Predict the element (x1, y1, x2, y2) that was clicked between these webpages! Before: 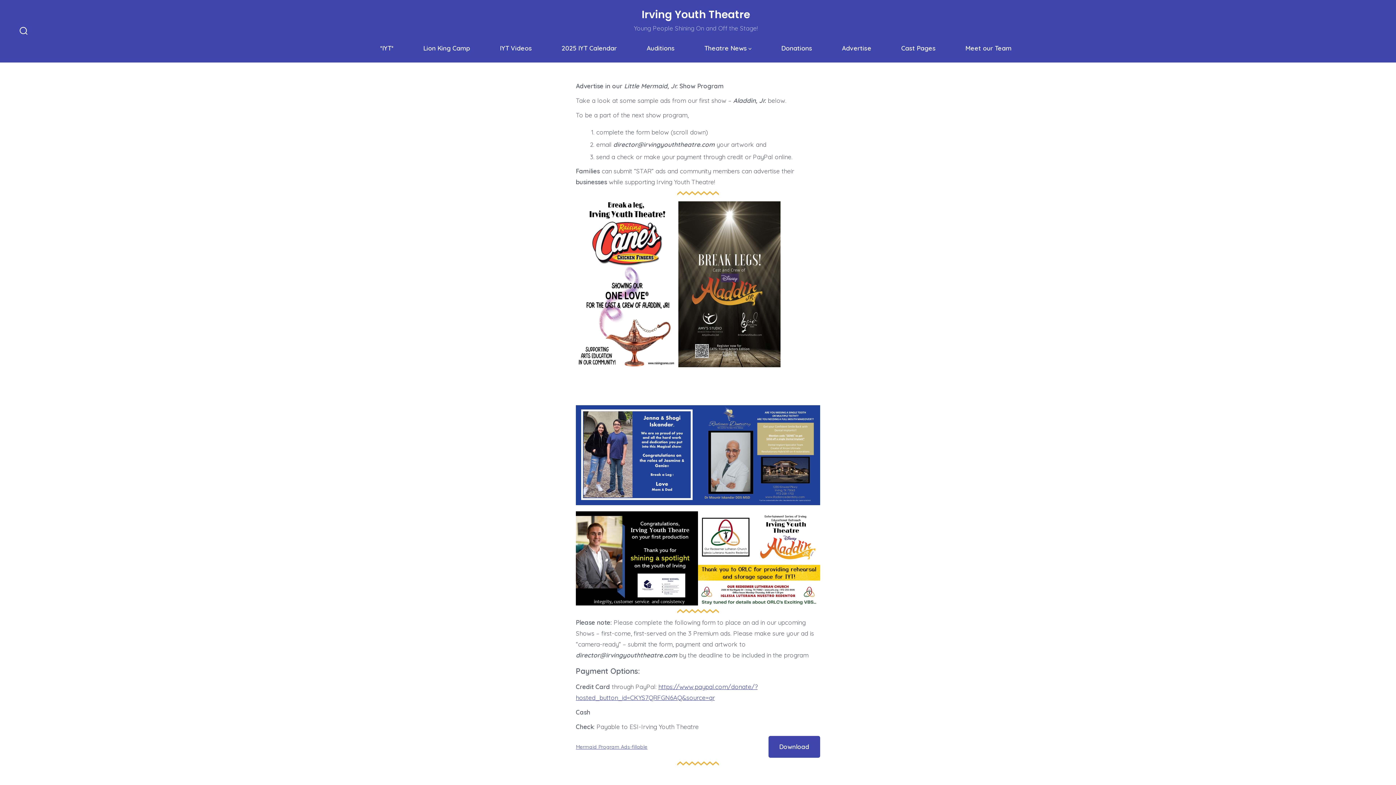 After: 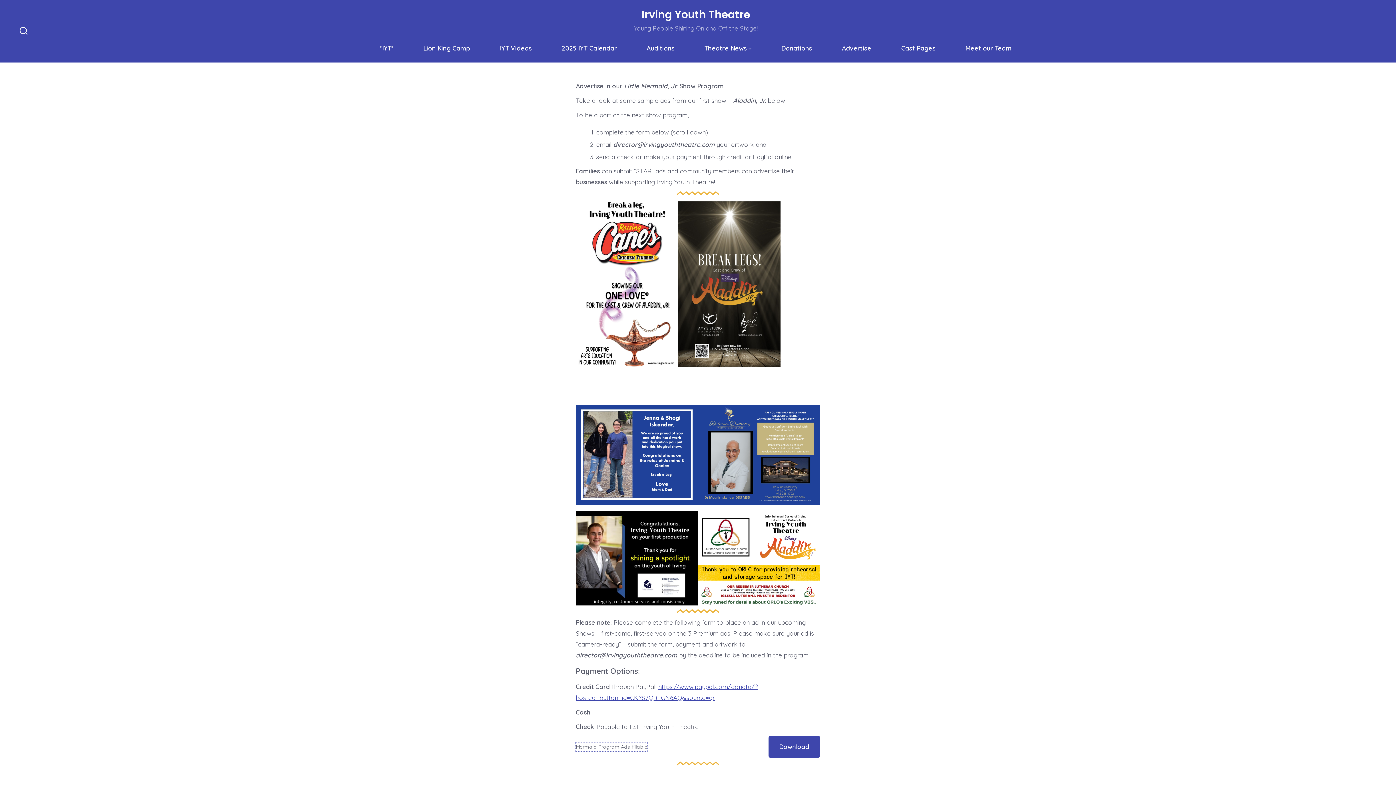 Action: label: Mermaid Program Ads-fillable bbox: (576, 742, 647, 751)